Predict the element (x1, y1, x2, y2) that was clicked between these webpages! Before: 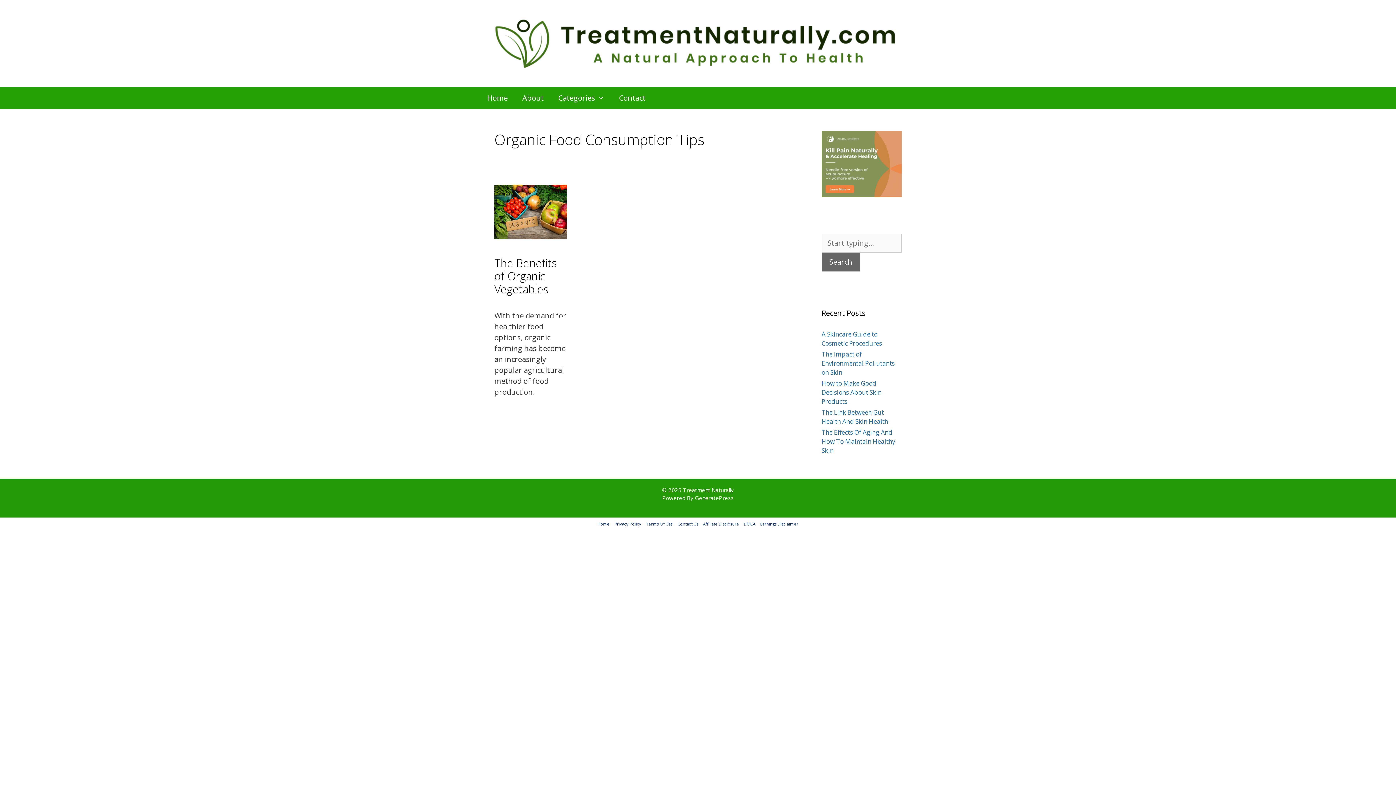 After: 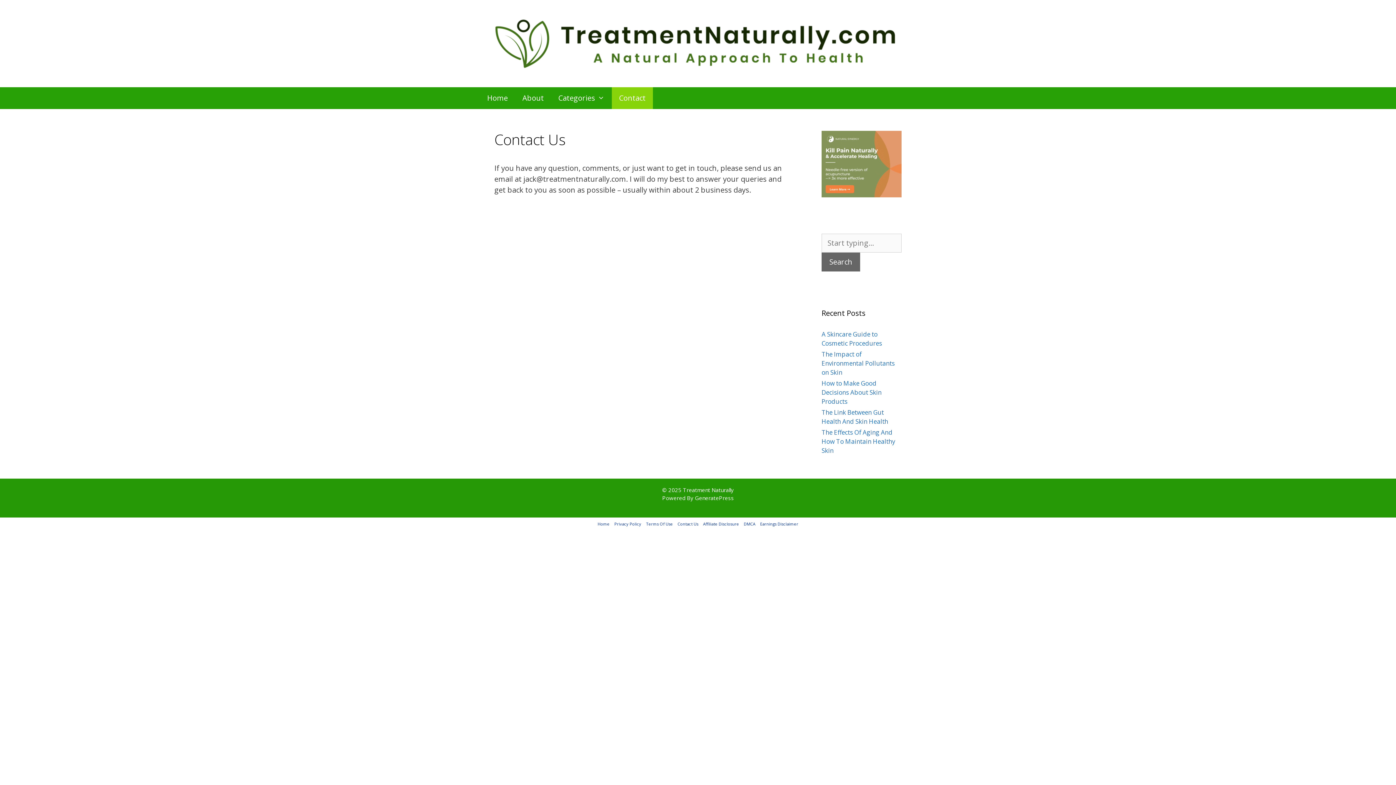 Action: label: Contact Us bbox: (677, 521, 698, 526)